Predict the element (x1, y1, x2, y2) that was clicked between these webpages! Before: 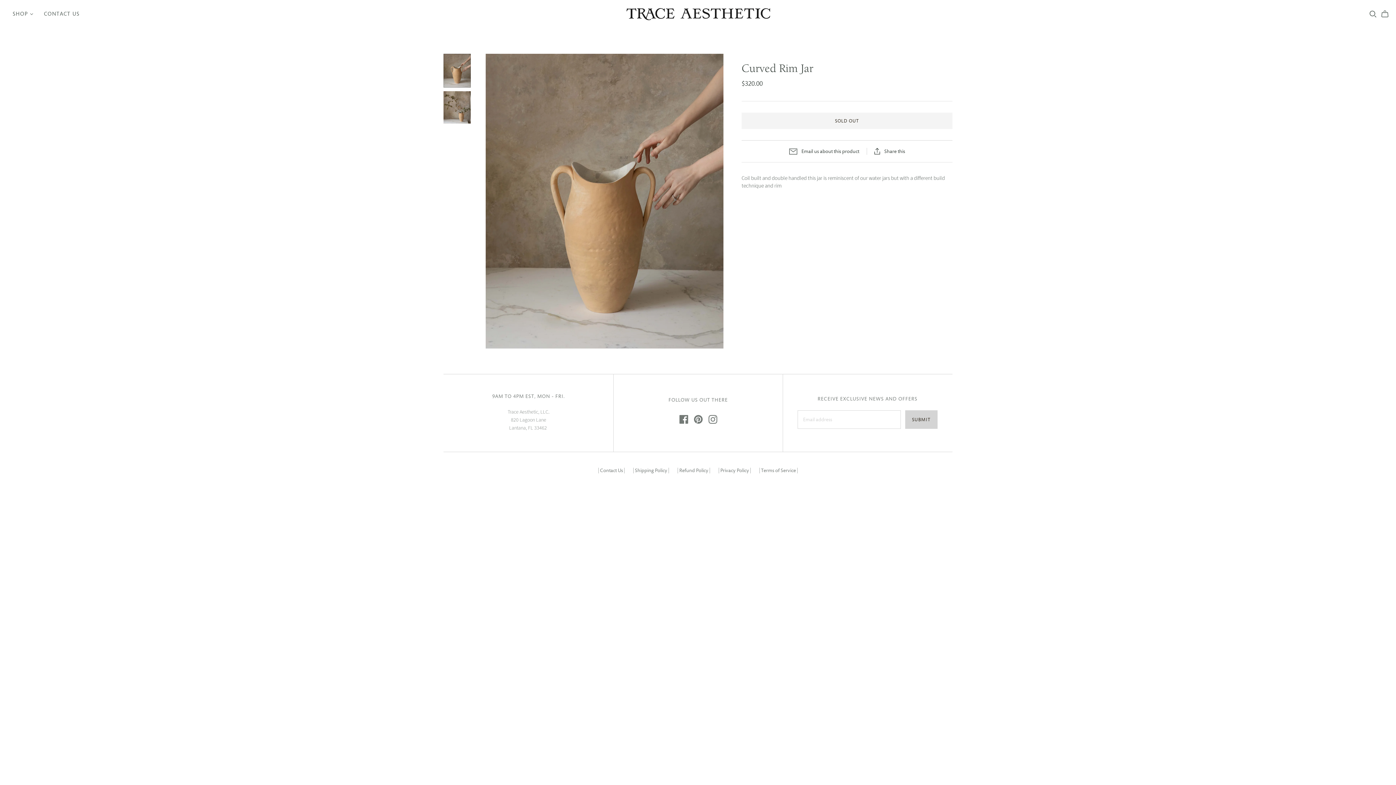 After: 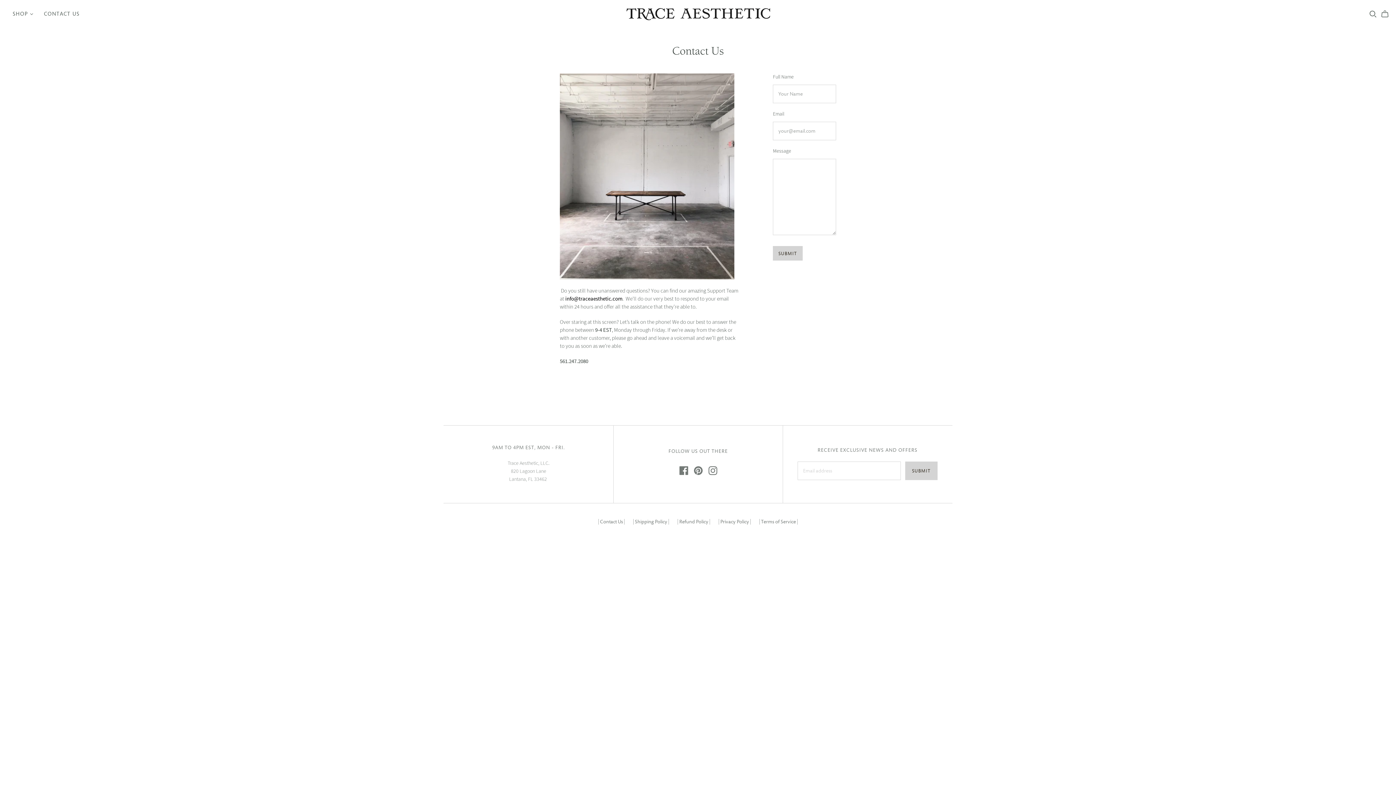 Action: bbox: (38, 4, 85, 23) label: CONTACT US